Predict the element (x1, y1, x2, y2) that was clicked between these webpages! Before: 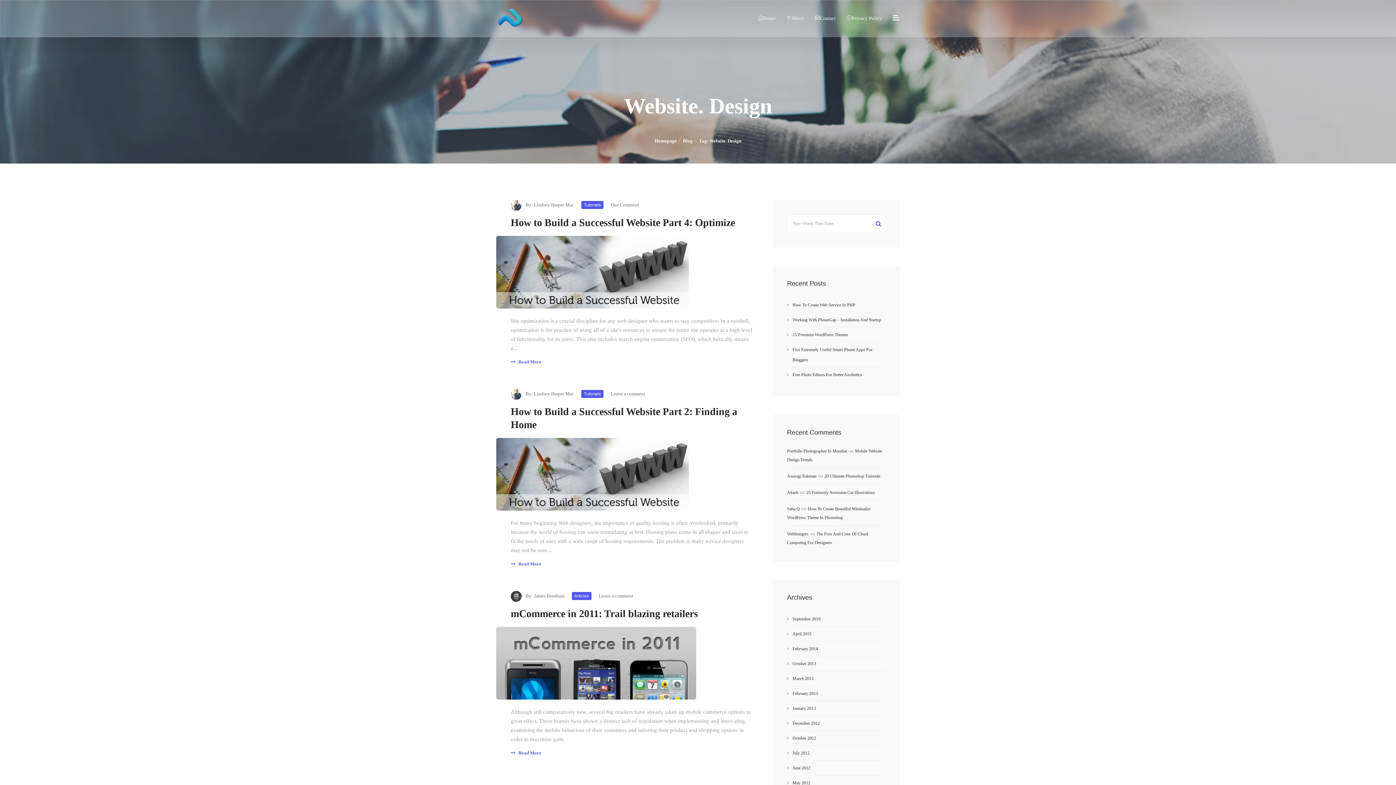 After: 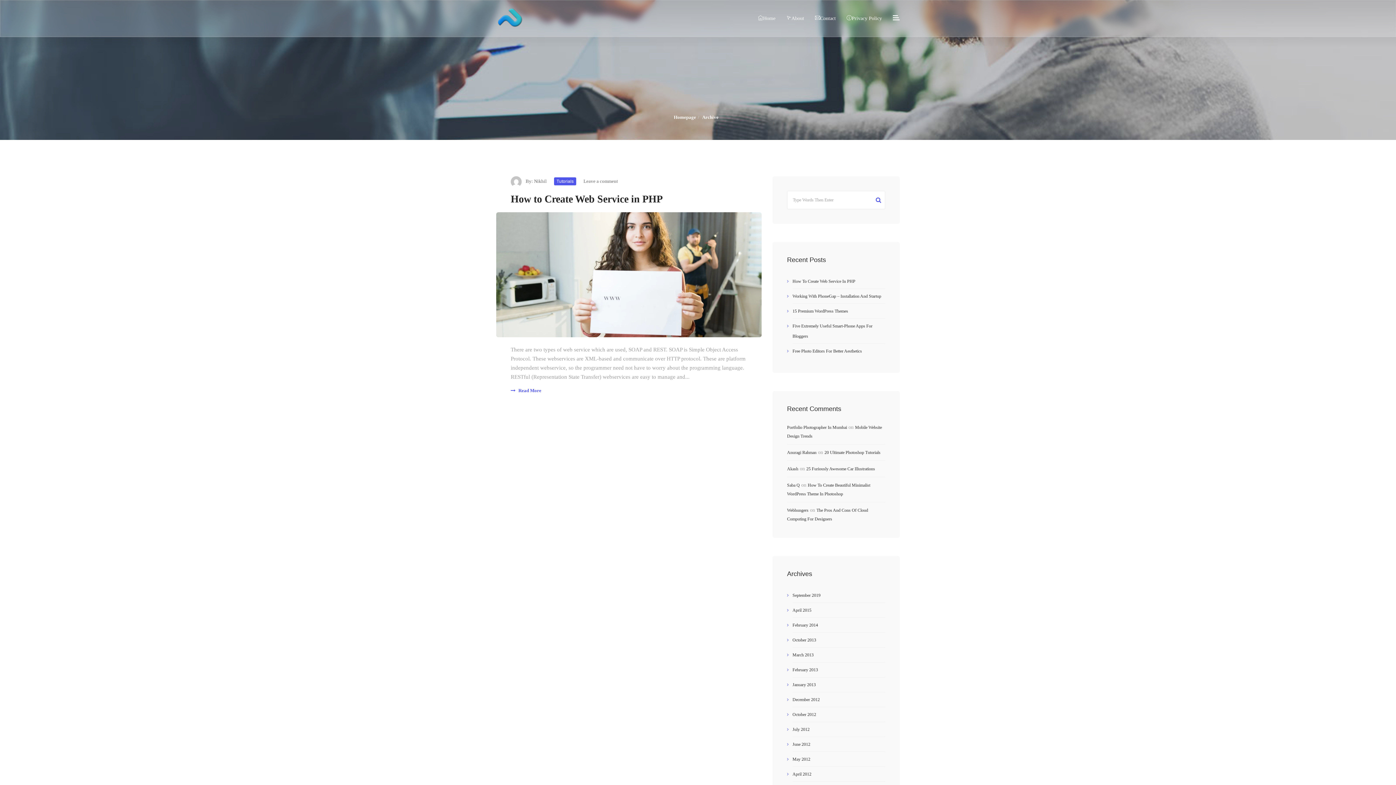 Action: label: September 2019 bbox: (792, 612, 820, 626)